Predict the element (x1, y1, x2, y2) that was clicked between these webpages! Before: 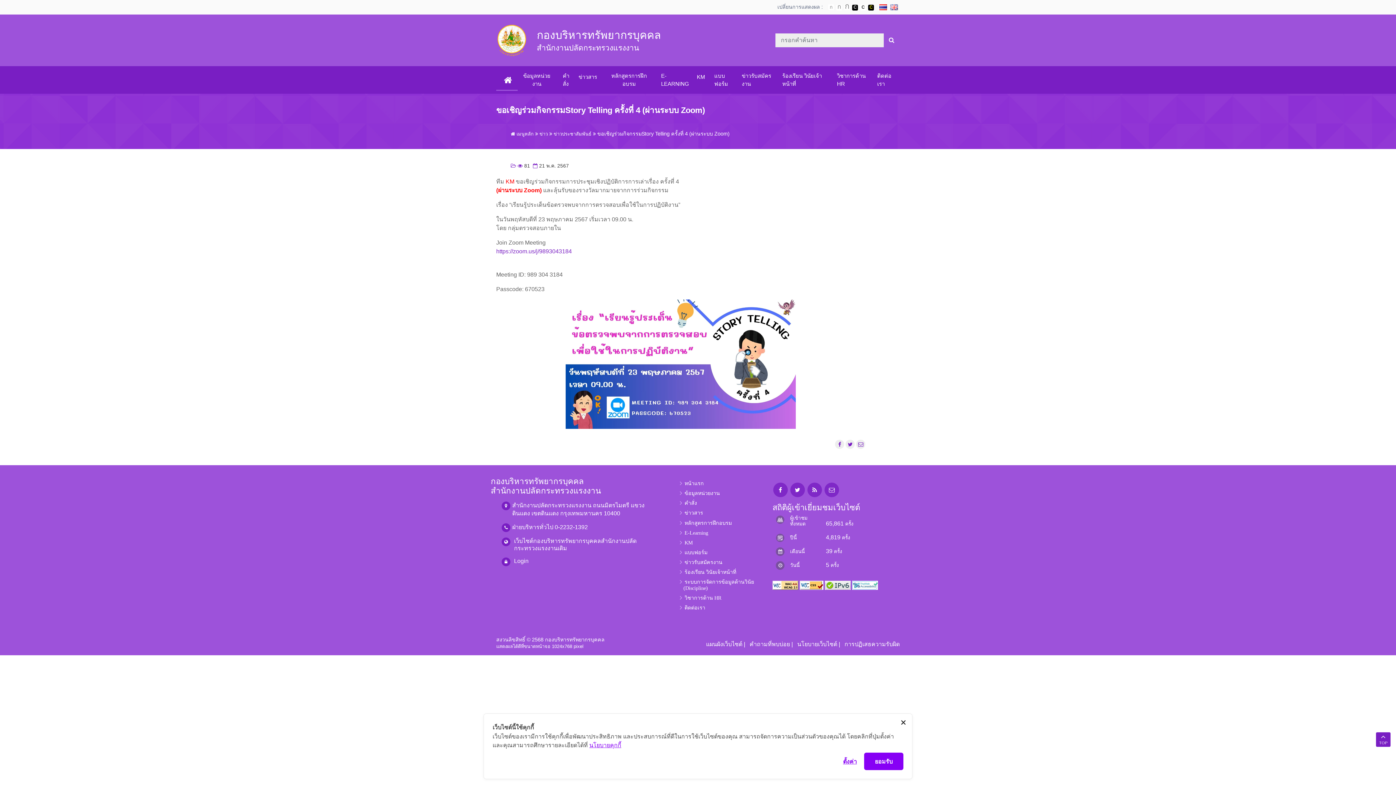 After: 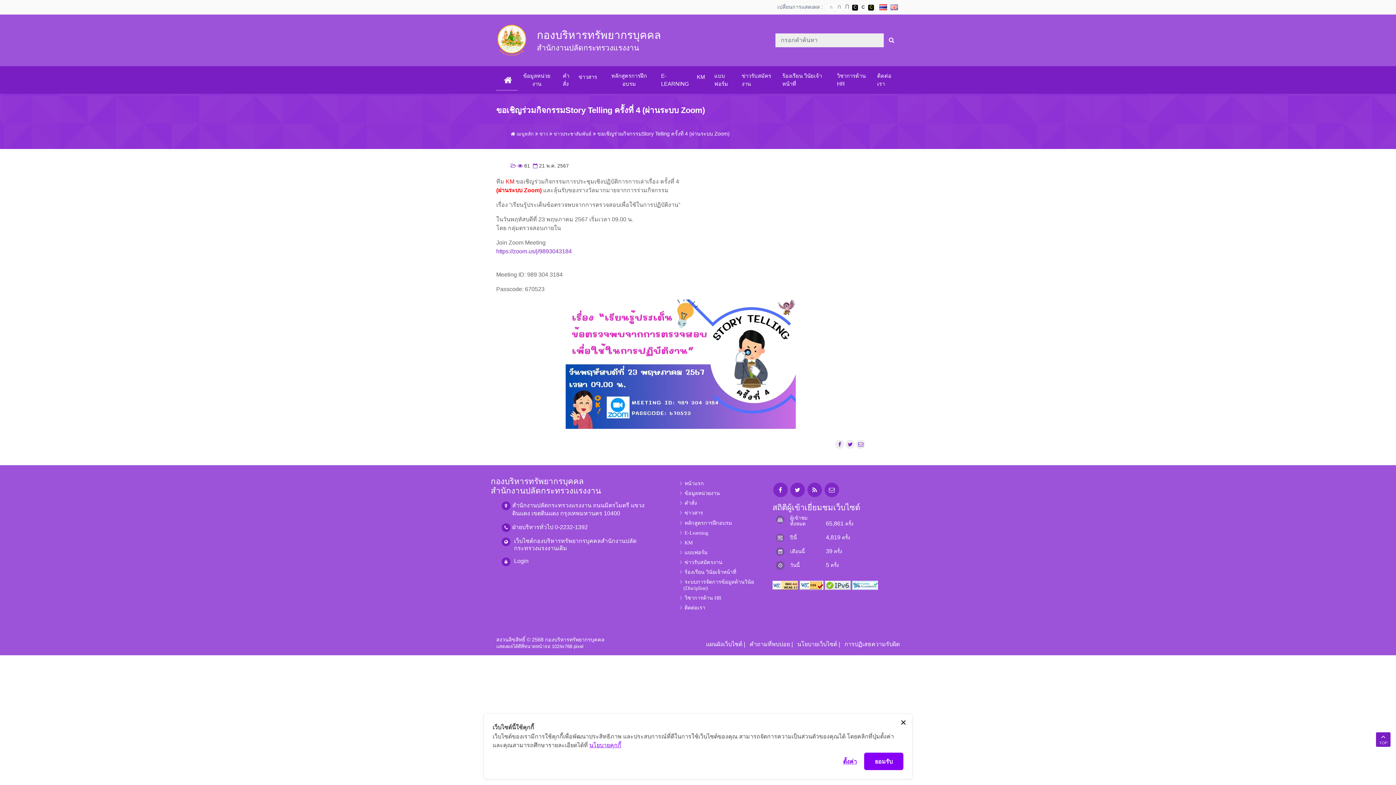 Action: bbox: (825, 582, 850, 588) label: IPv6